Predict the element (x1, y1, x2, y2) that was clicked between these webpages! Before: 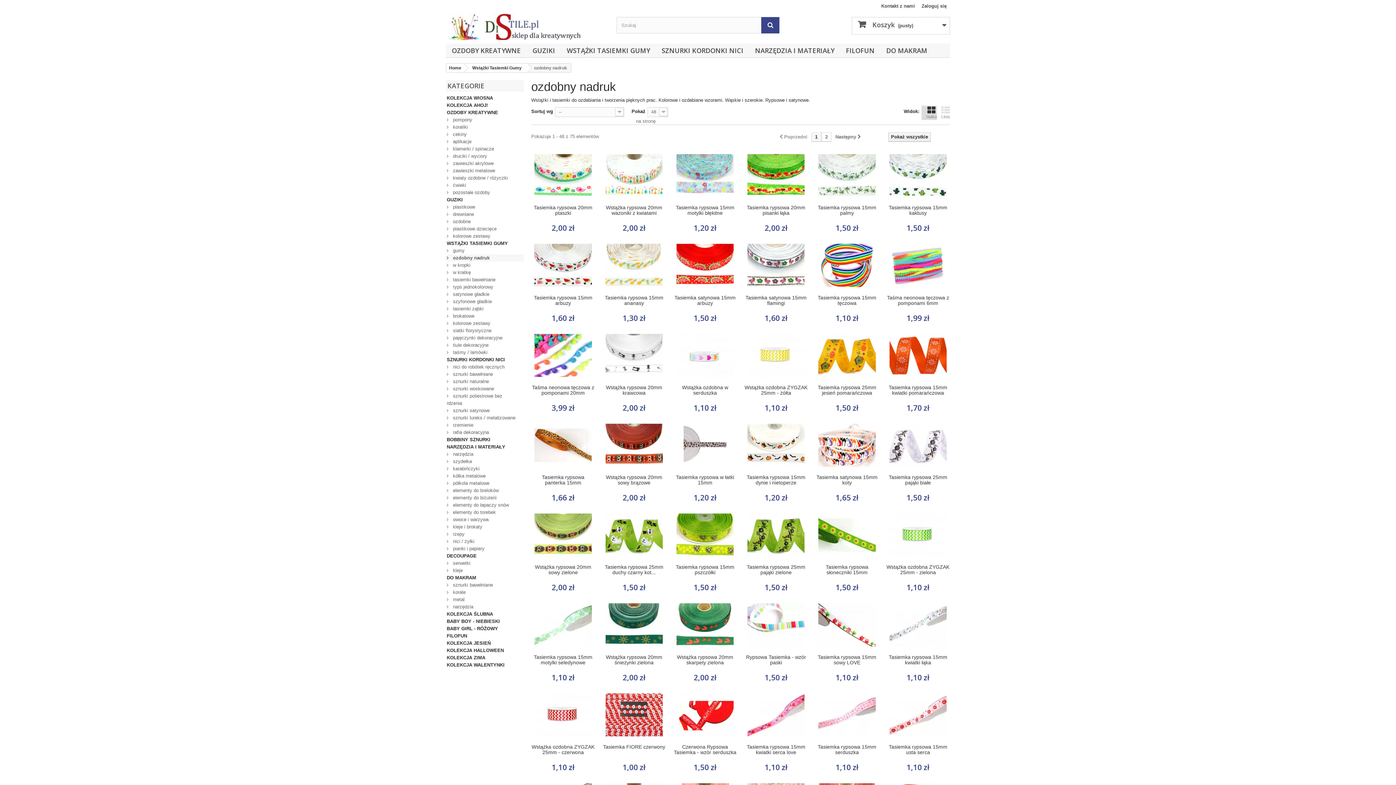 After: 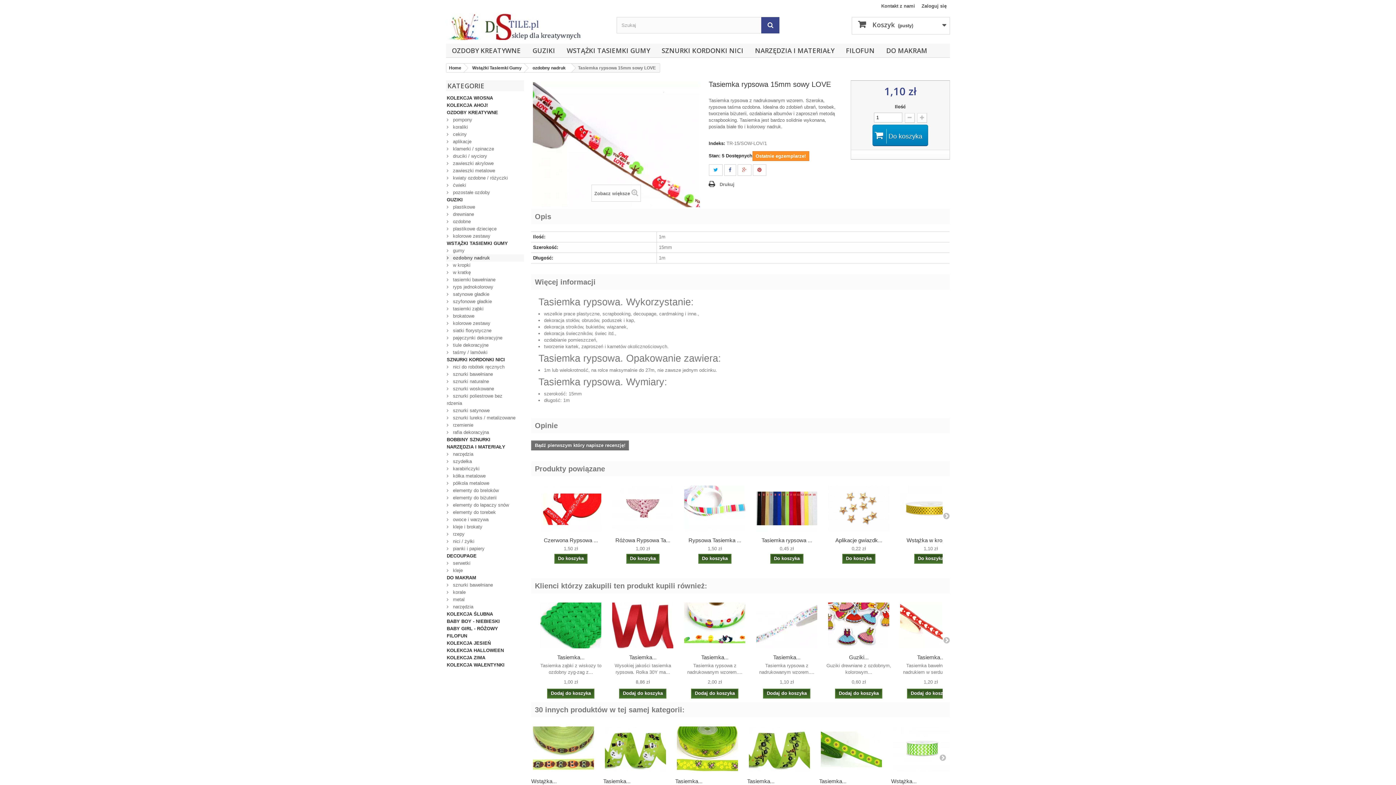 Action: label: Tasiemka rypsowa 15mm sowy LOVE bbox: (815, 654, 879, 665)